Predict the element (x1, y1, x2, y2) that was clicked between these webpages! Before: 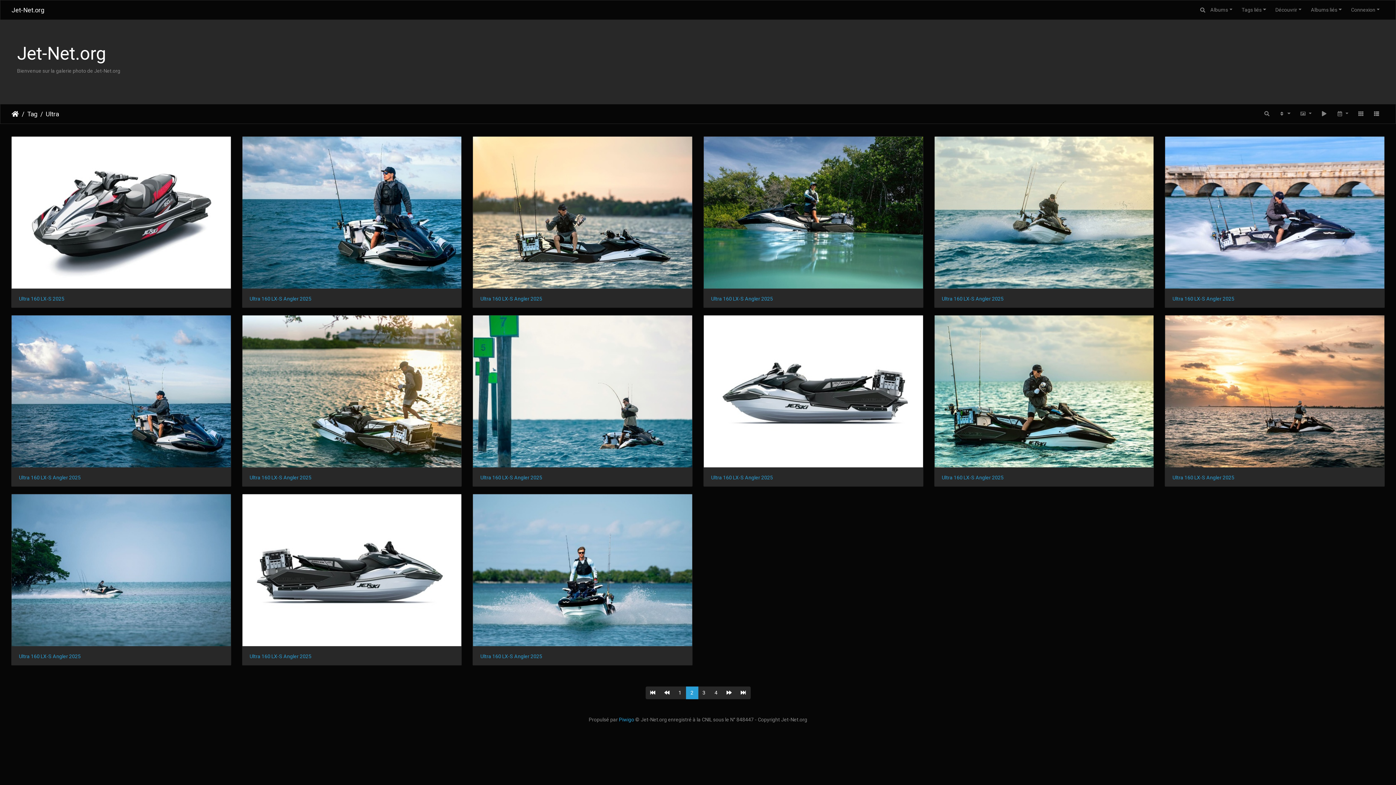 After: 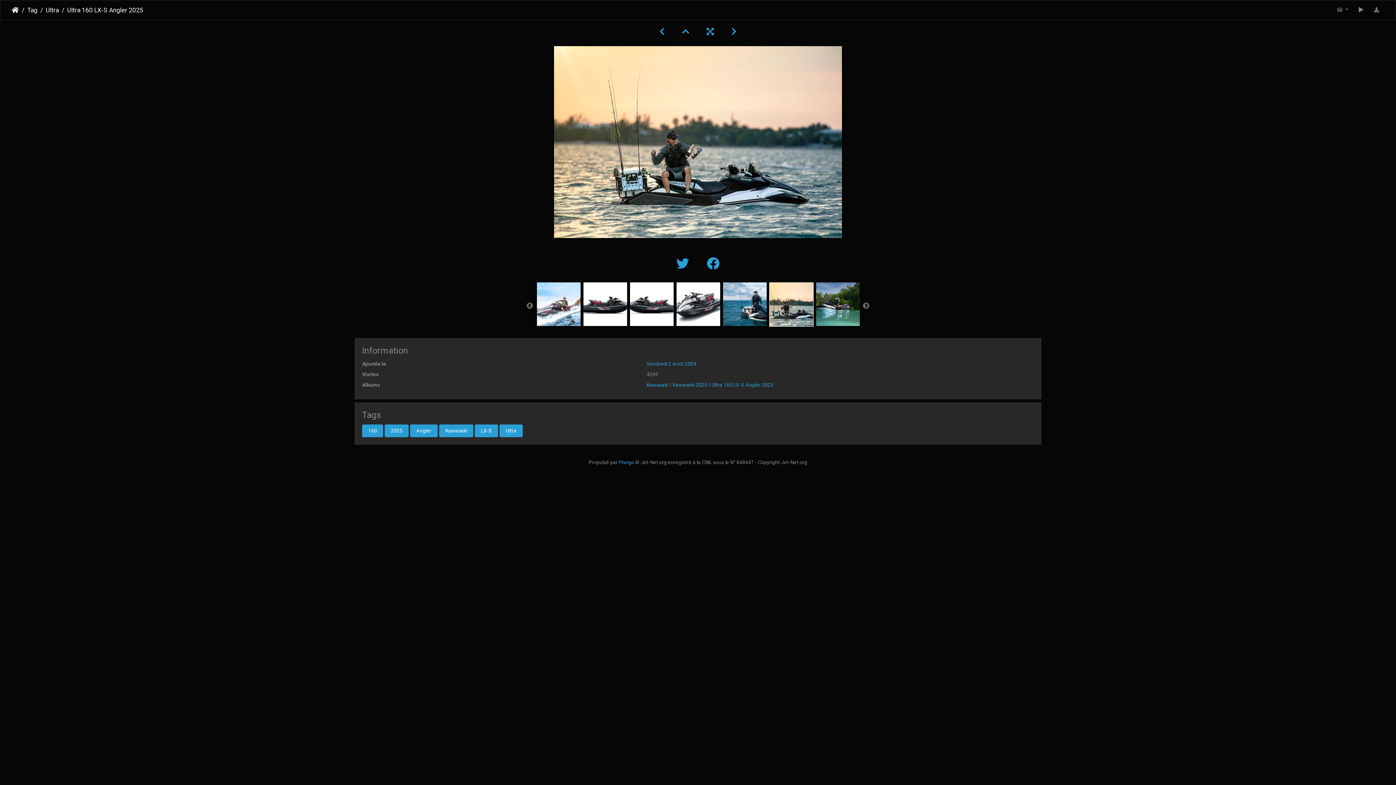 Action: label: Ultra 160 LX-S Angler 2025 bbox: (480, 296, 685, 301)